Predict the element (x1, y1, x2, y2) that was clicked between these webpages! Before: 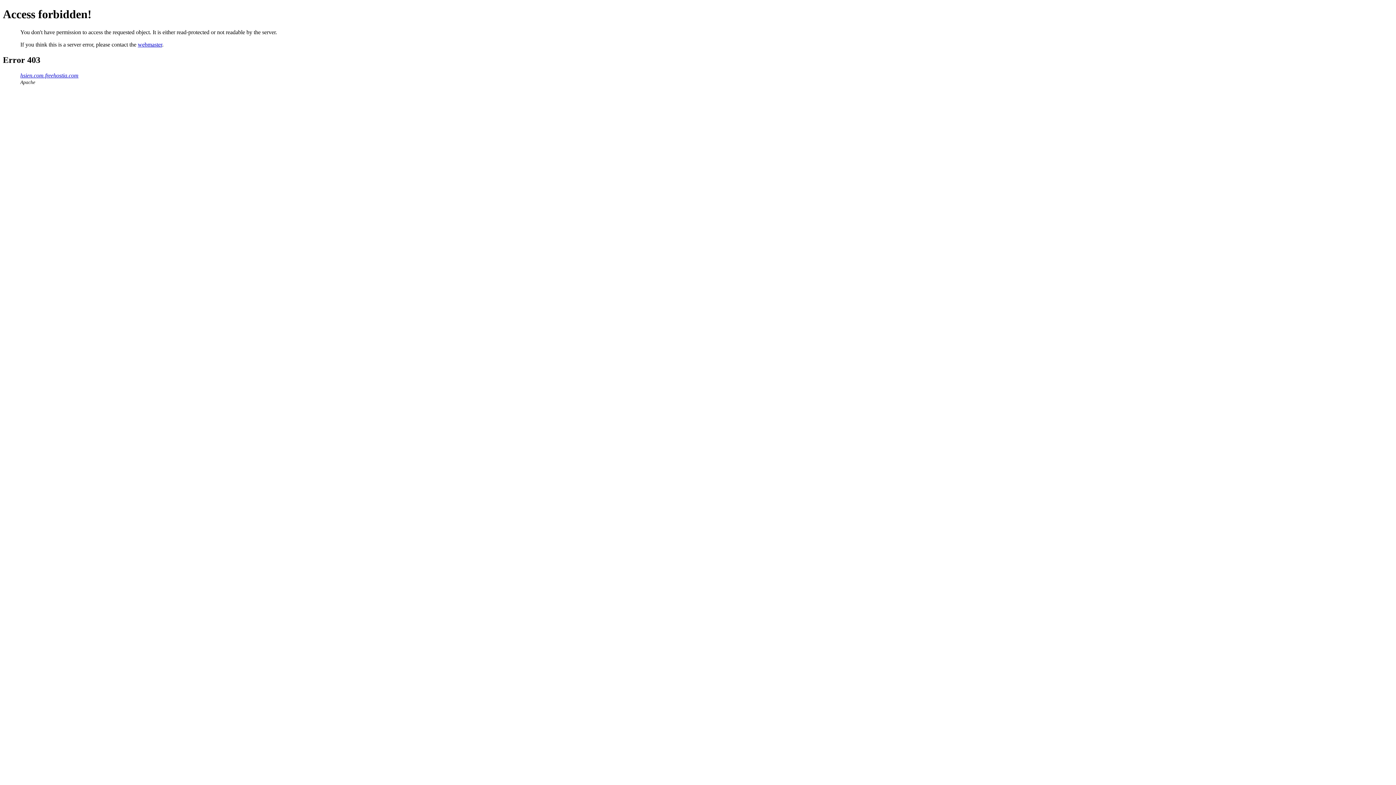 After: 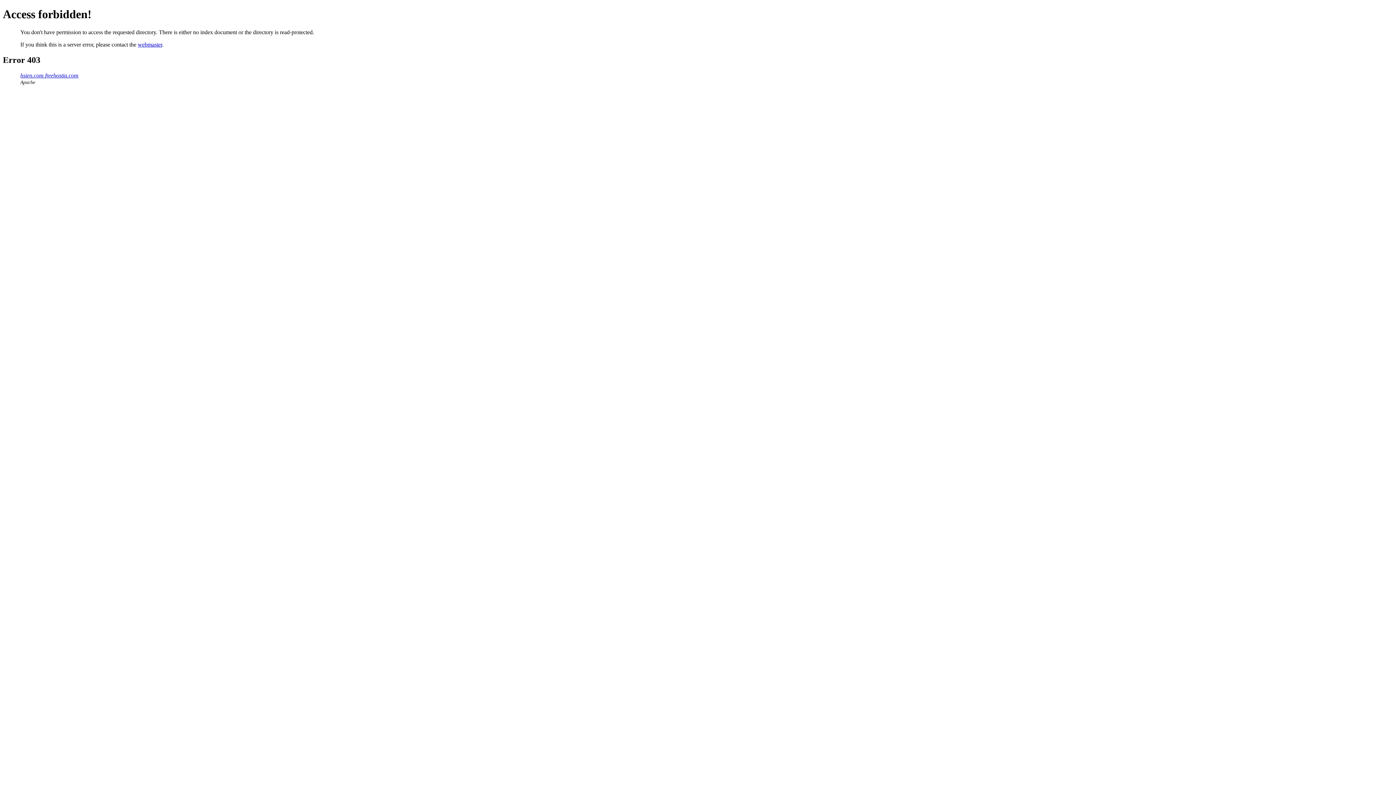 Action: bbox: (20, 72, 78, 78) label: hsien.com.freehostia.com